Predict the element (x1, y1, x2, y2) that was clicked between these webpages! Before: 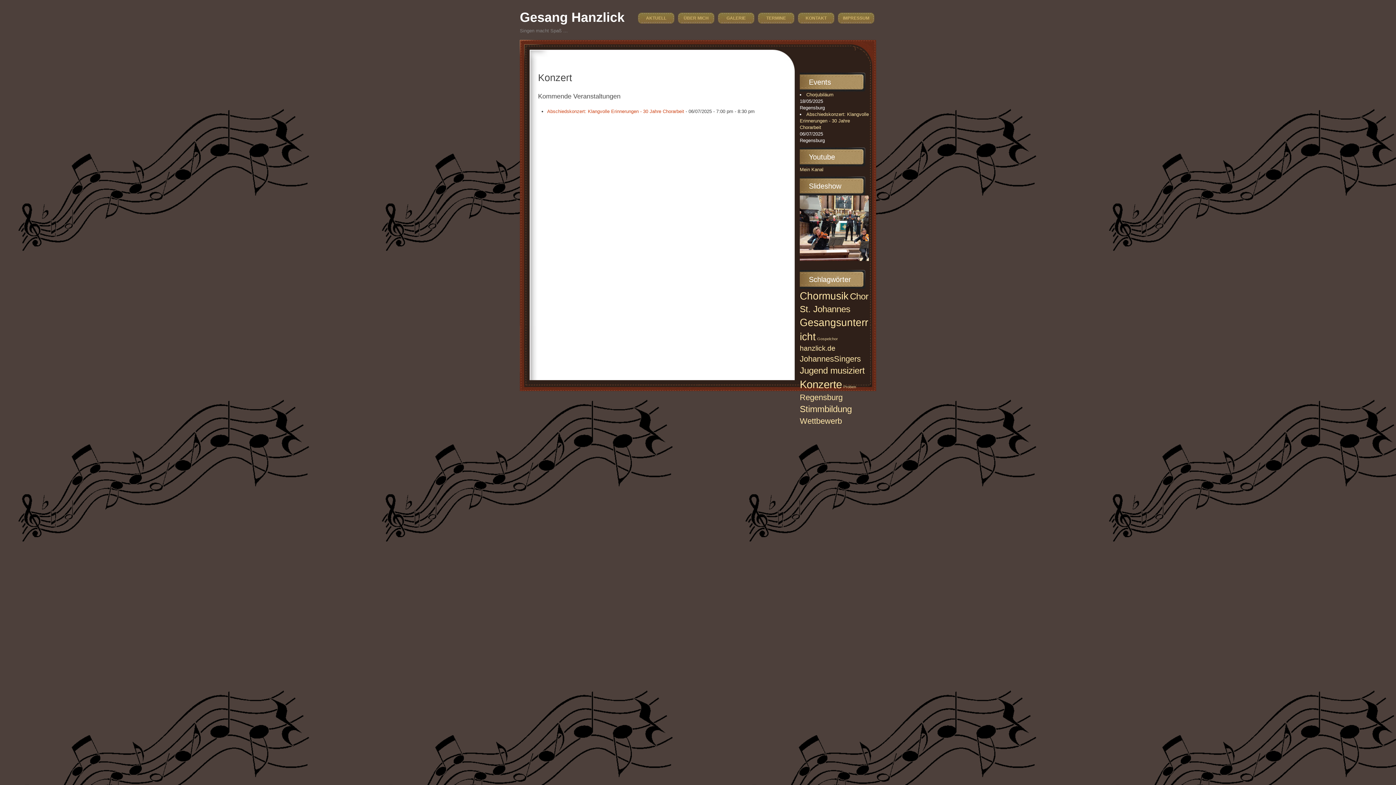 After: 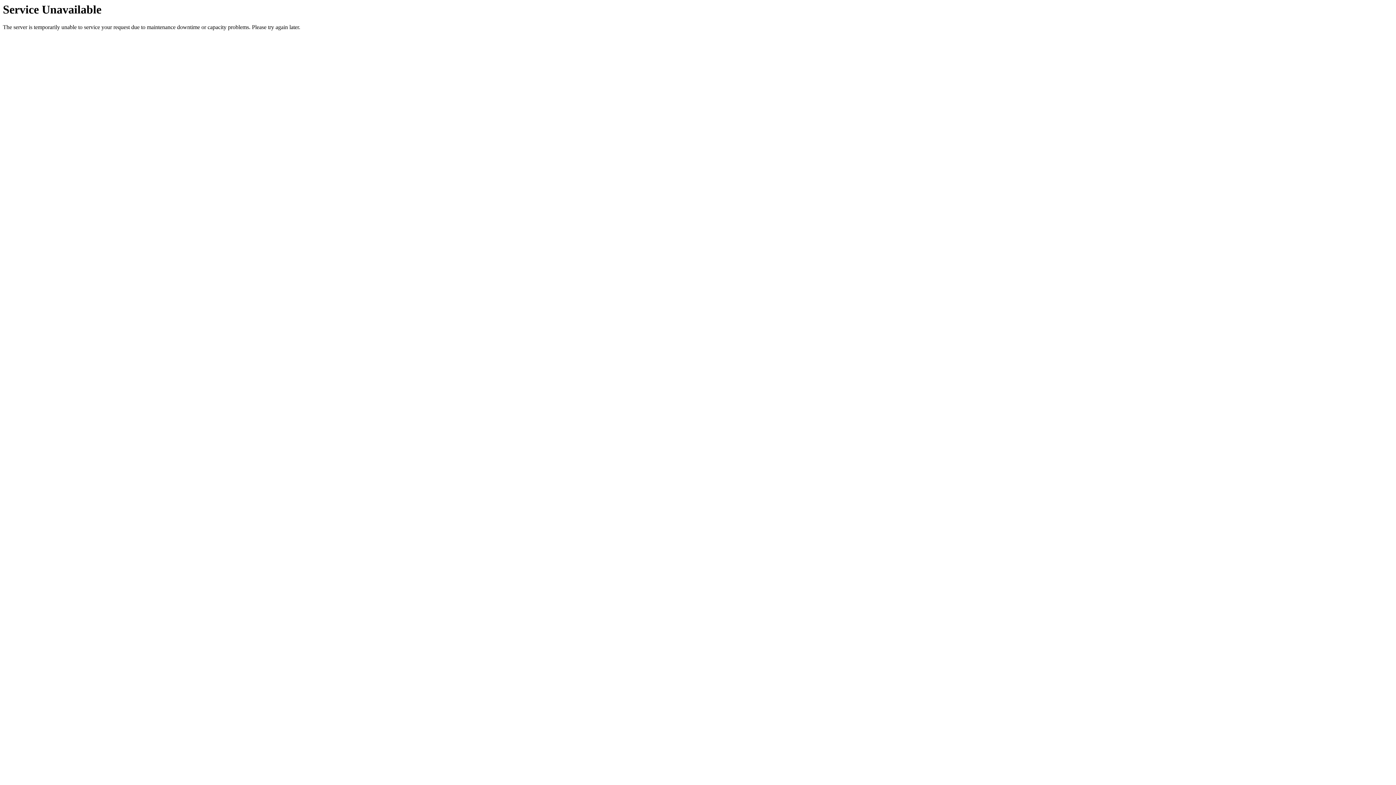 Action: label: Abschiedskonzert: Klangvolle Erinnerungen - 30 Jahre Chorarbeit bbox: (800, 111, 869, 130)